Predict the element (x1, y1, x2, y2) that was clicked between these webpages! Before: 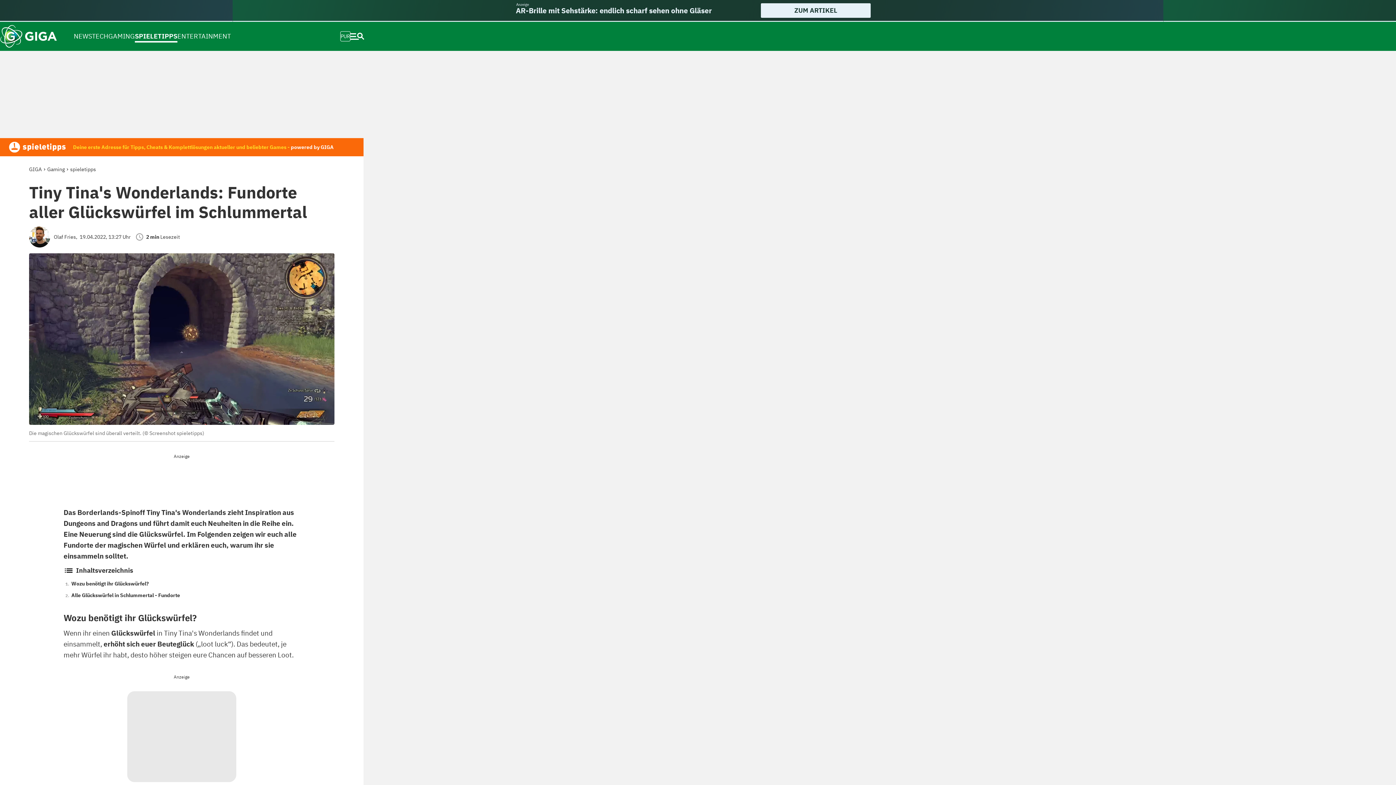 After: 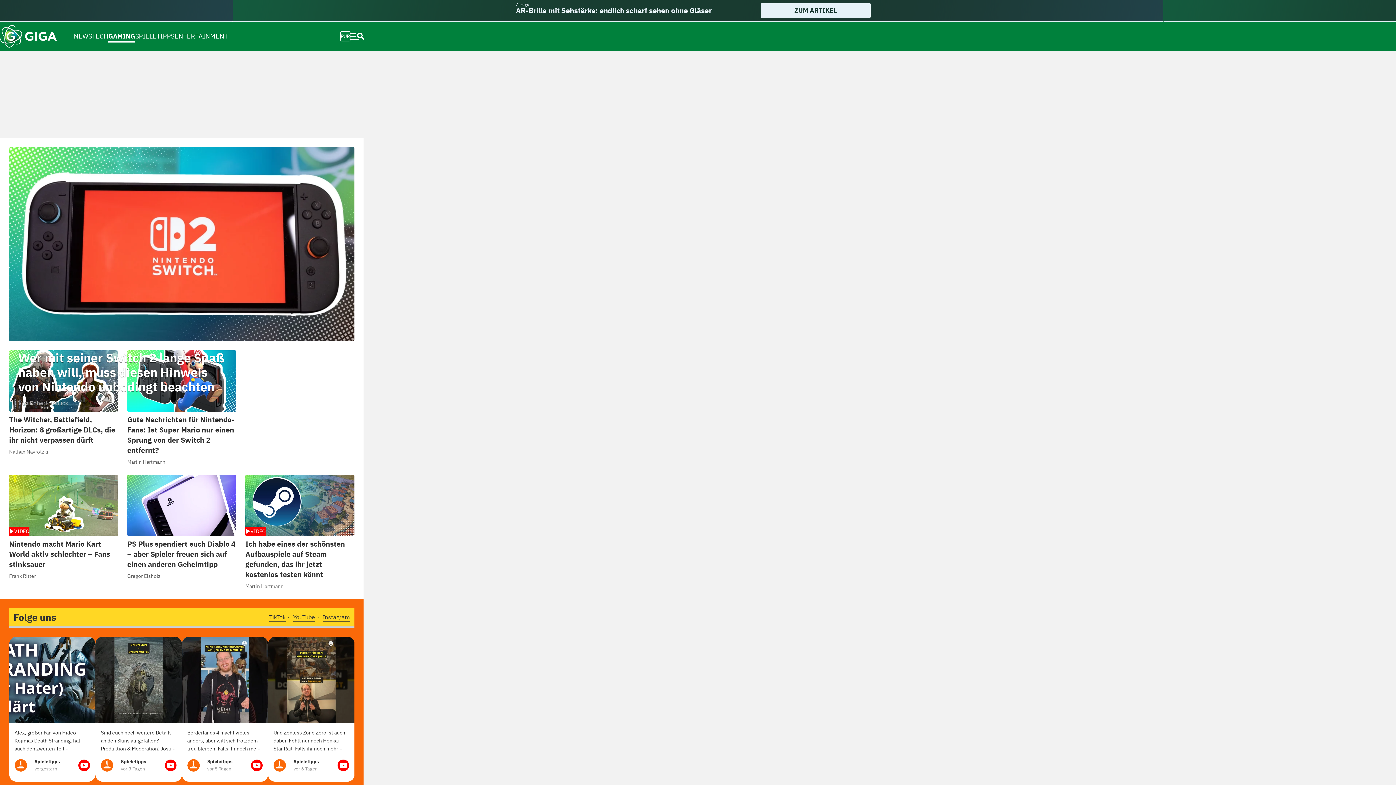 Action: label: Gaming bbox: (47, 166, 64, 172)